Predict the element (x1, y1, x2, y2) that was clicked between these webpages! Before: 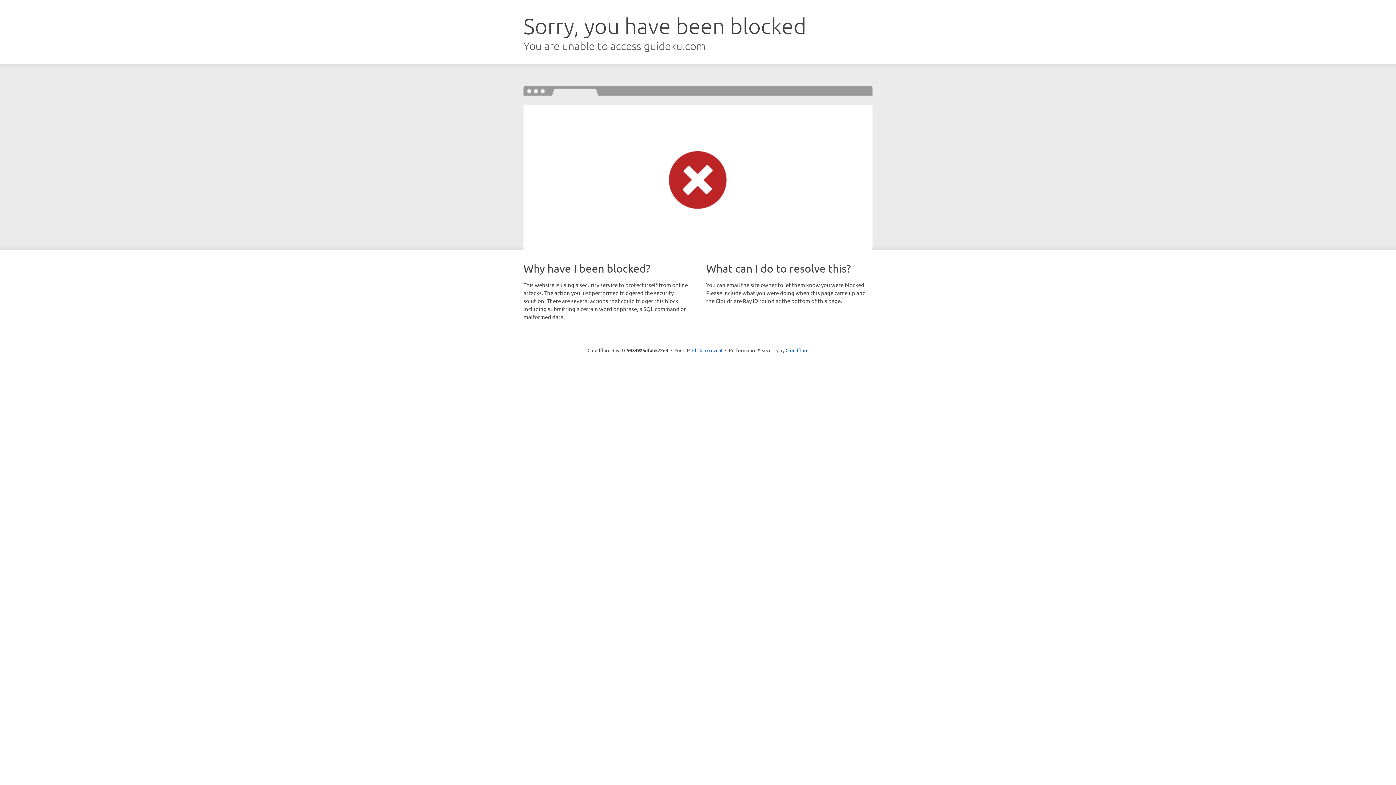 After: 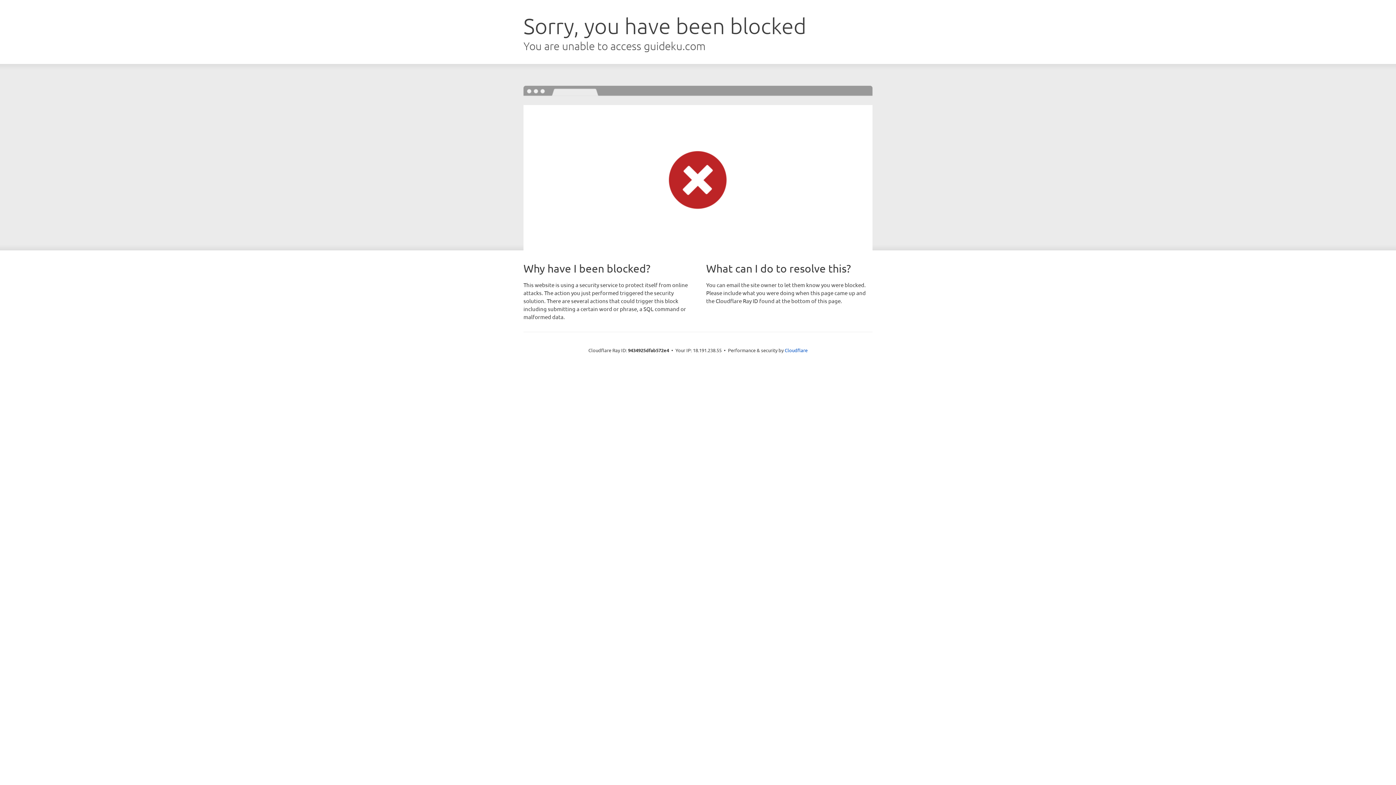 Action: label: Click to reveal bbox: (692, 346, 722, 353)